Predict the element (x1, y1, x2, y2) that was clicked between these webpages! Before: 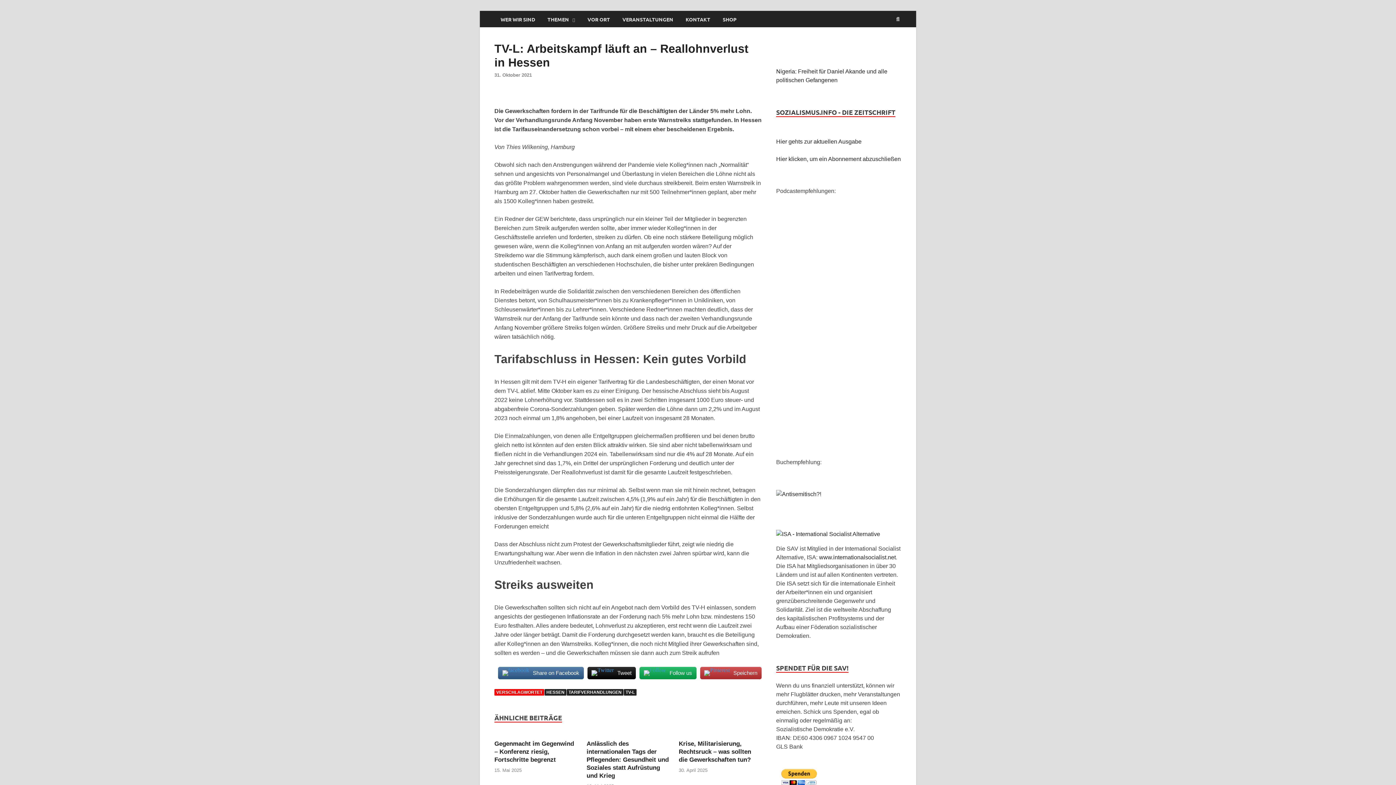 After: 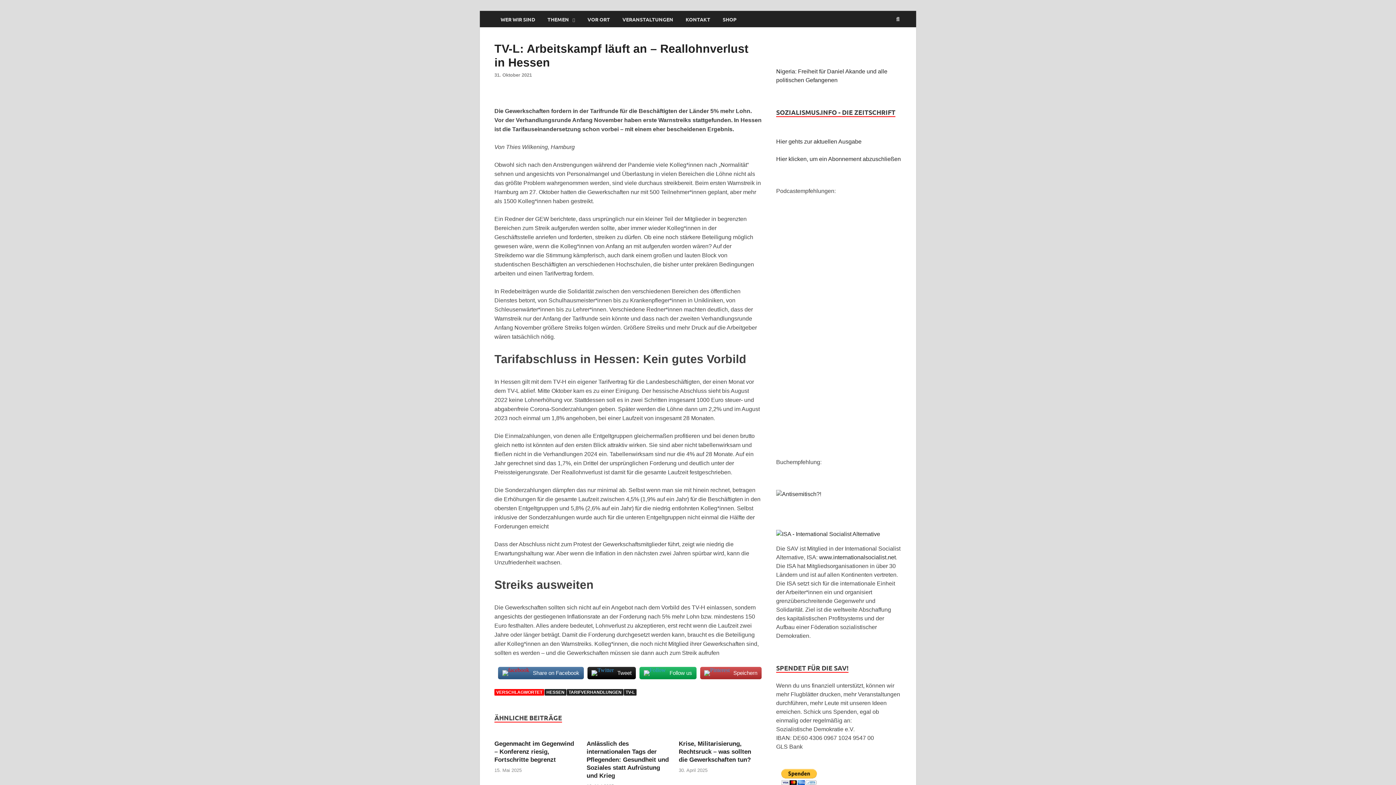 Action: bbox: (498, 666, 583, 680) label: Share on Facebook